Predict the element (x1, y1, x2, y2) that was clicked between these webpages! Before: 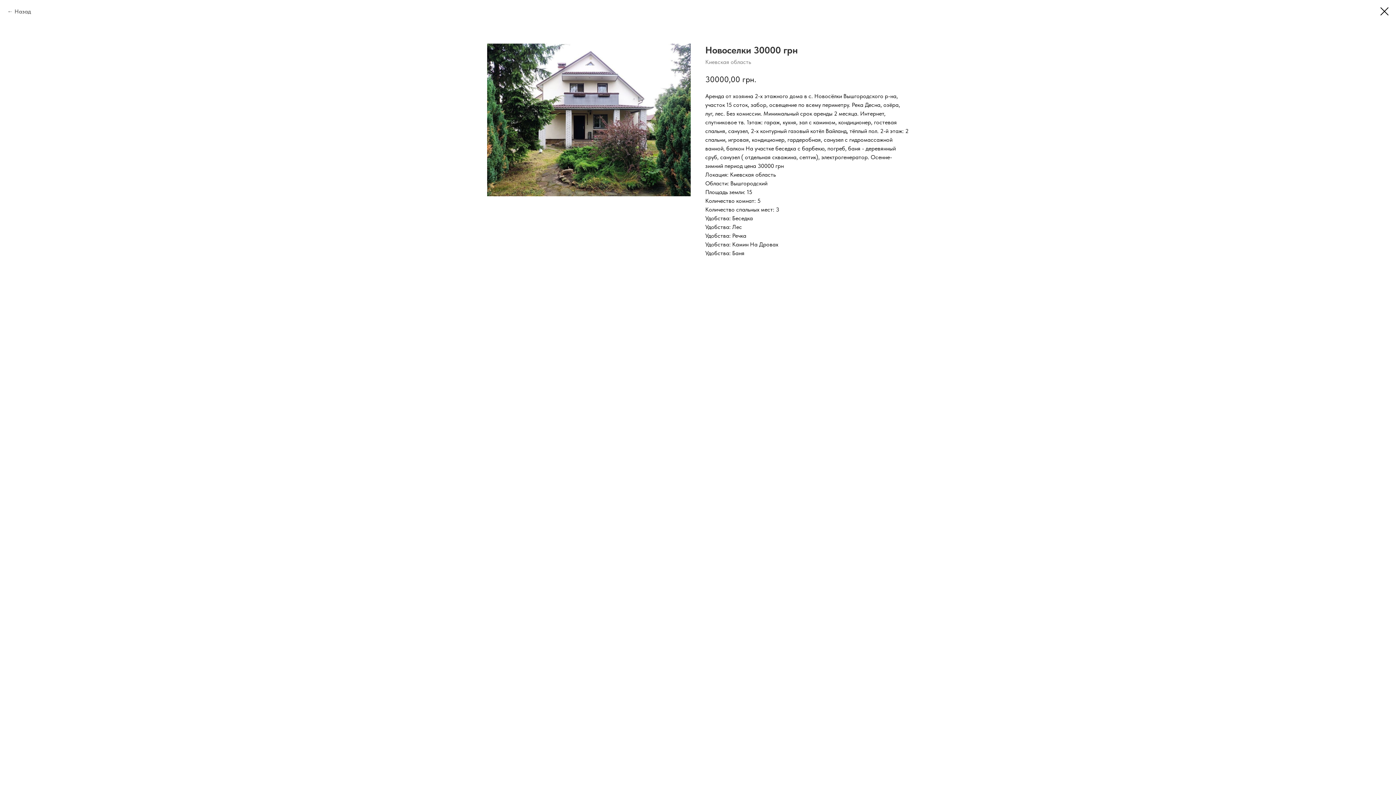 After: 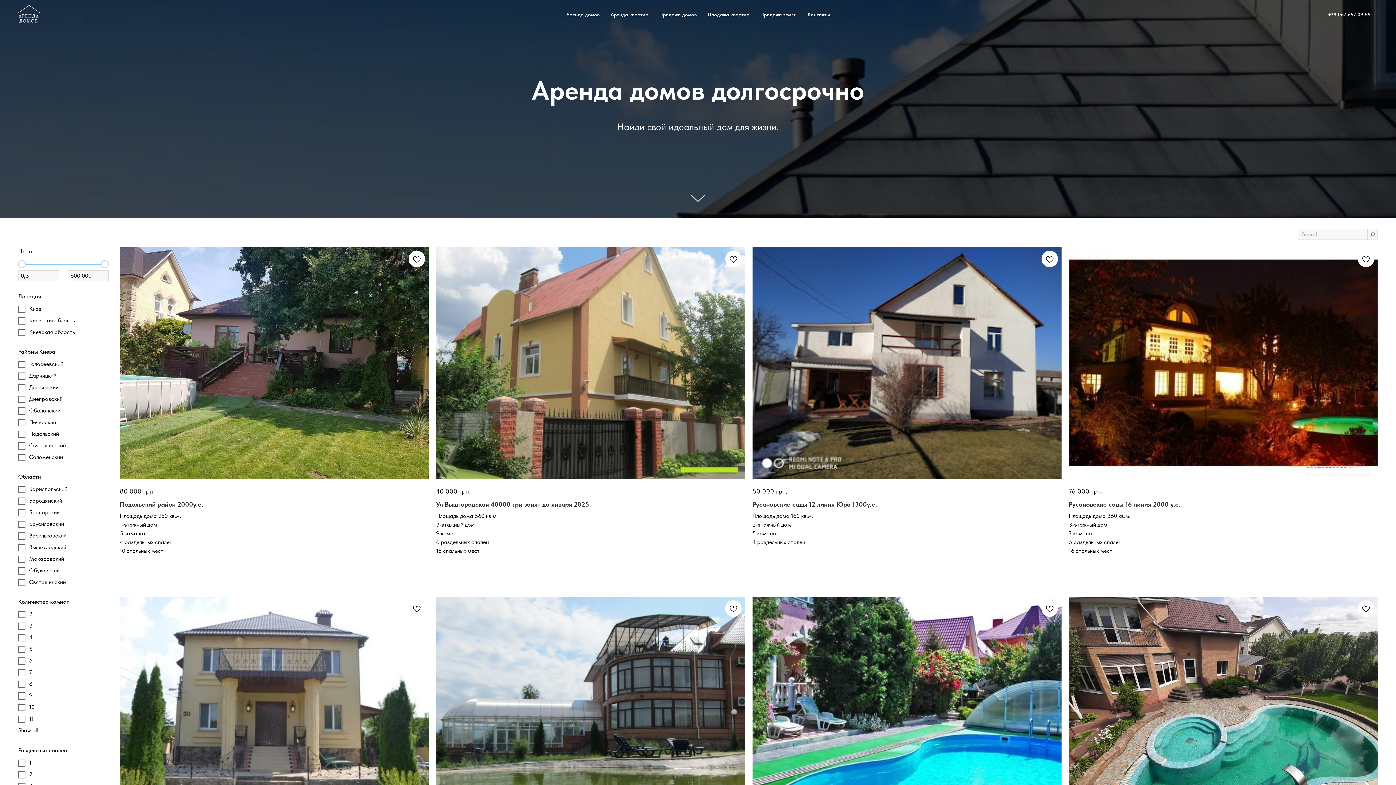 Action: bbox: (1380, 7, 1389, 15)